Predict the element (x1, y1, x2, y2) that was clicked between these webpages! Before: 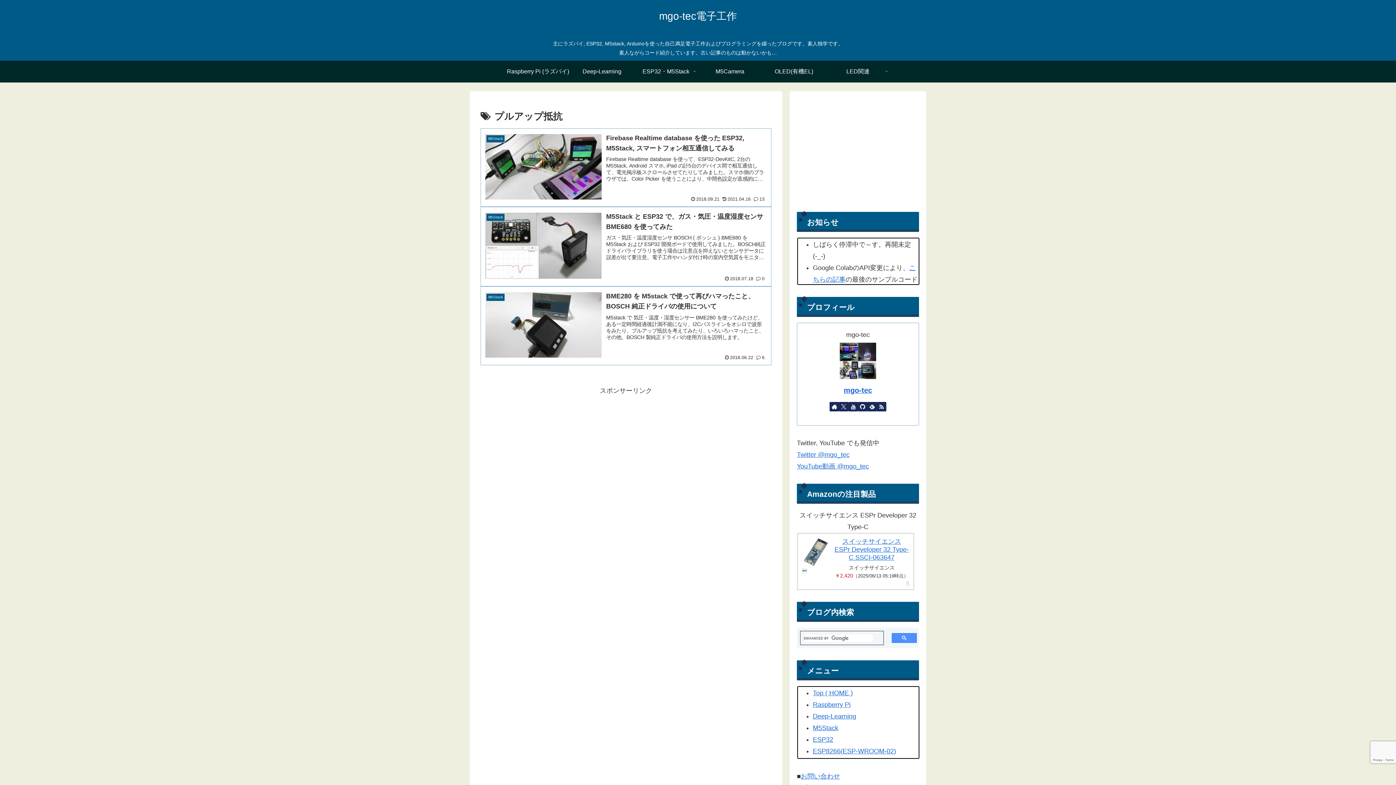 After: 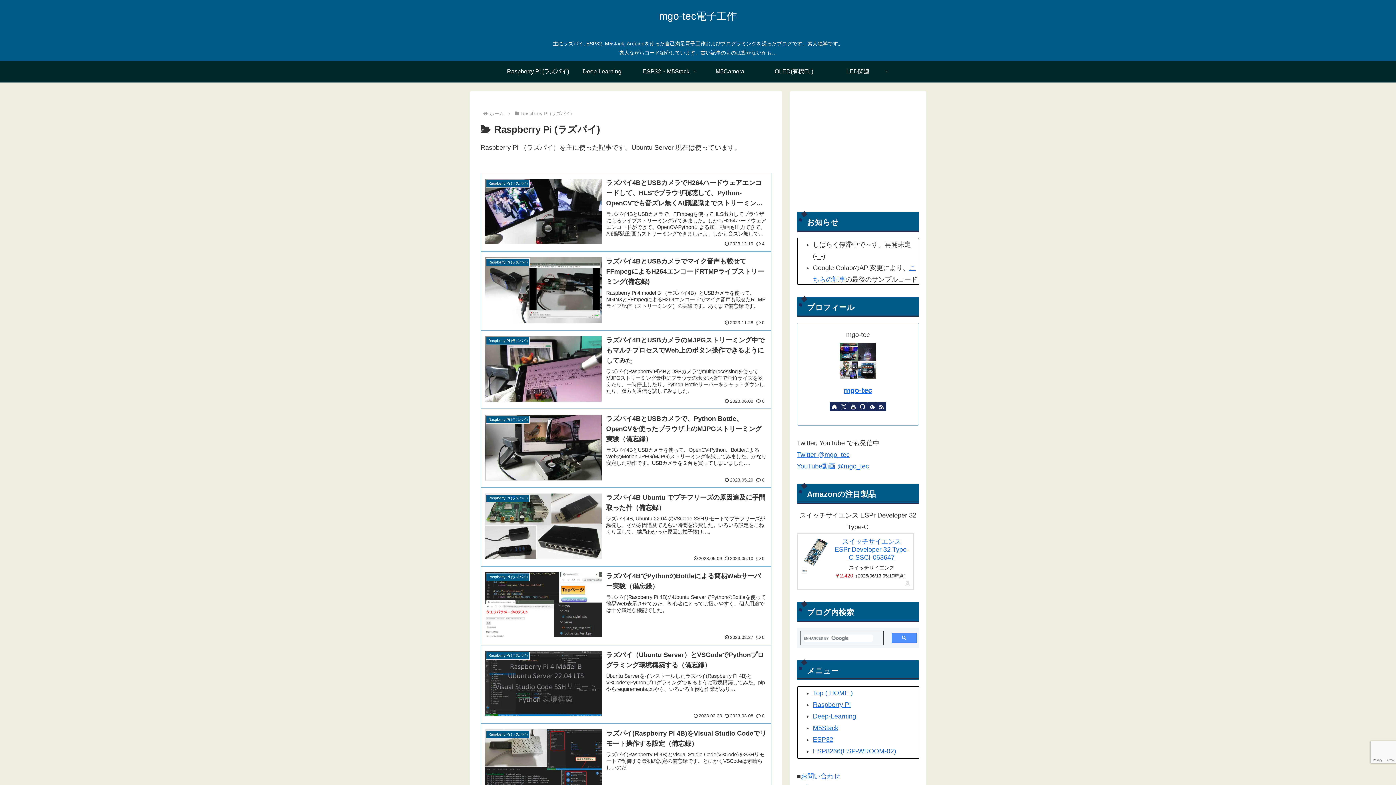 Action: label: Raspberry Pi (ラズパイ) bbox: (506, 60, 570, 82)